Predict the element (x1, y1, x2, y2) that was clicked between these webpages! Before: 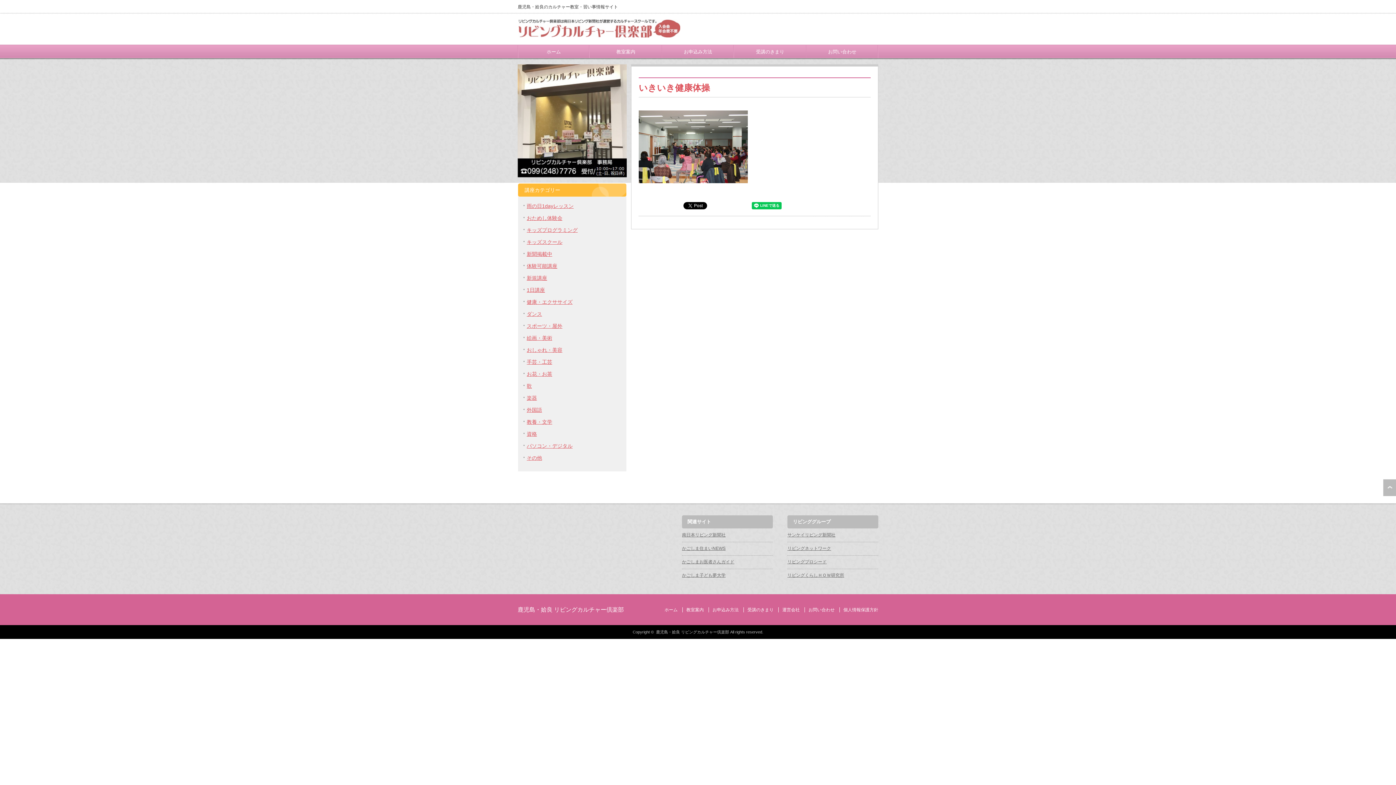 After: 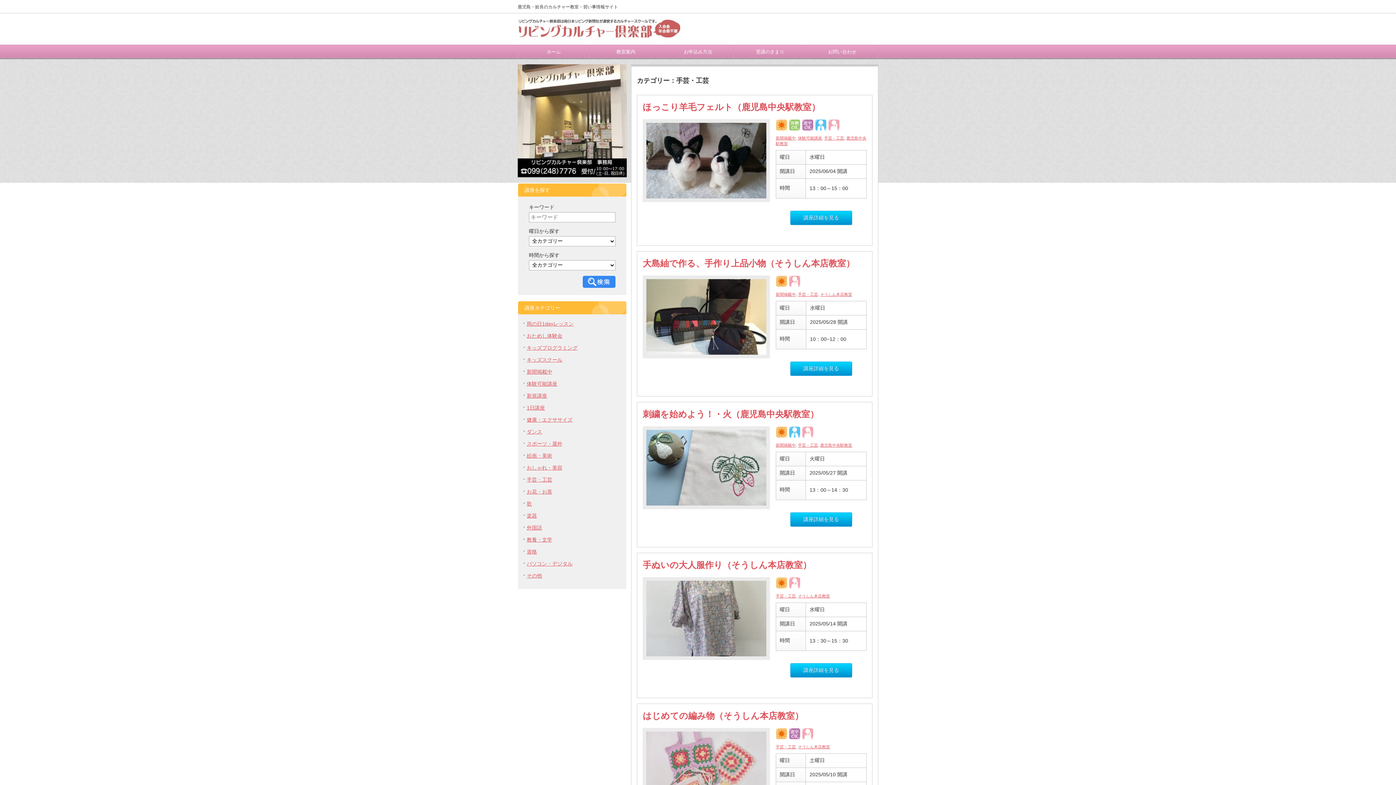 Action: bbox: (526, 359, 552, 365) label: 手芸・工芸